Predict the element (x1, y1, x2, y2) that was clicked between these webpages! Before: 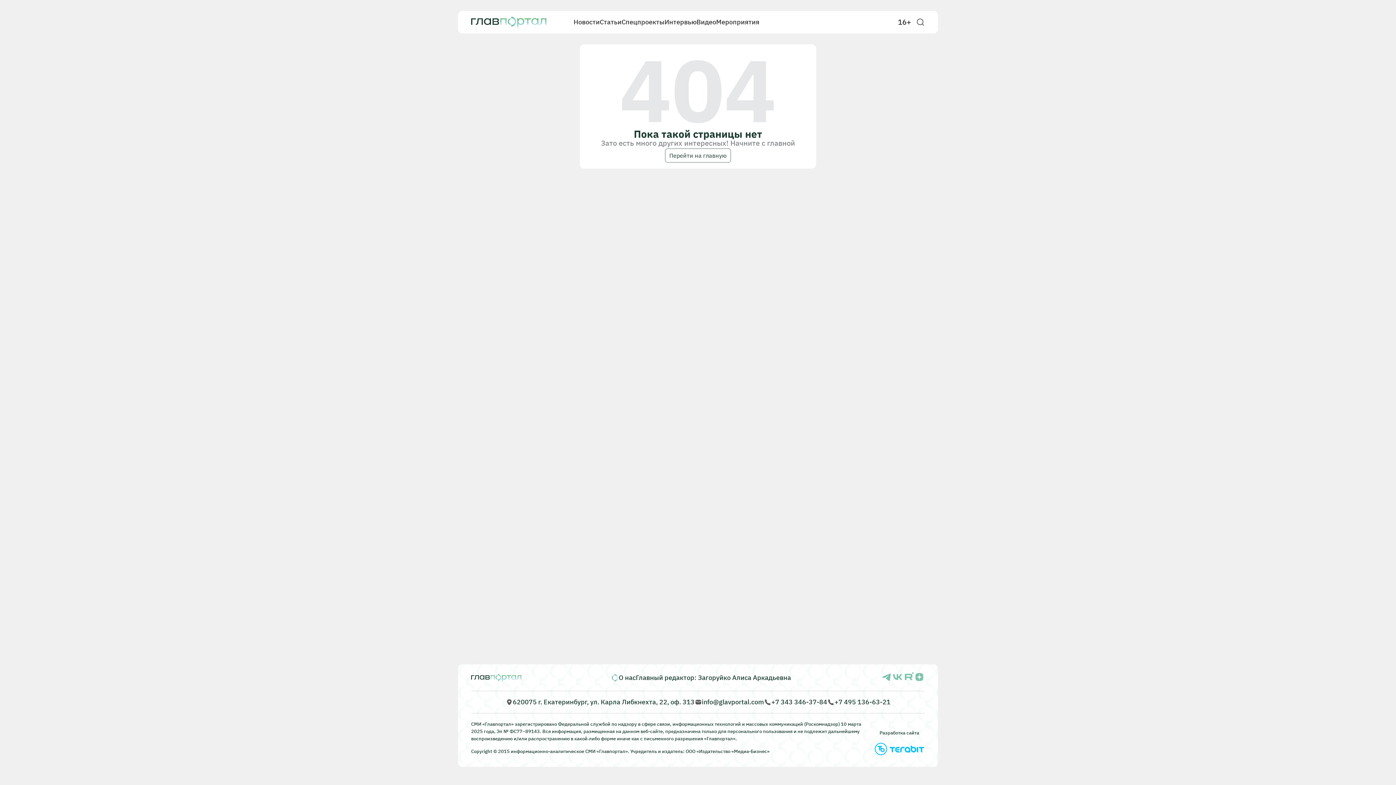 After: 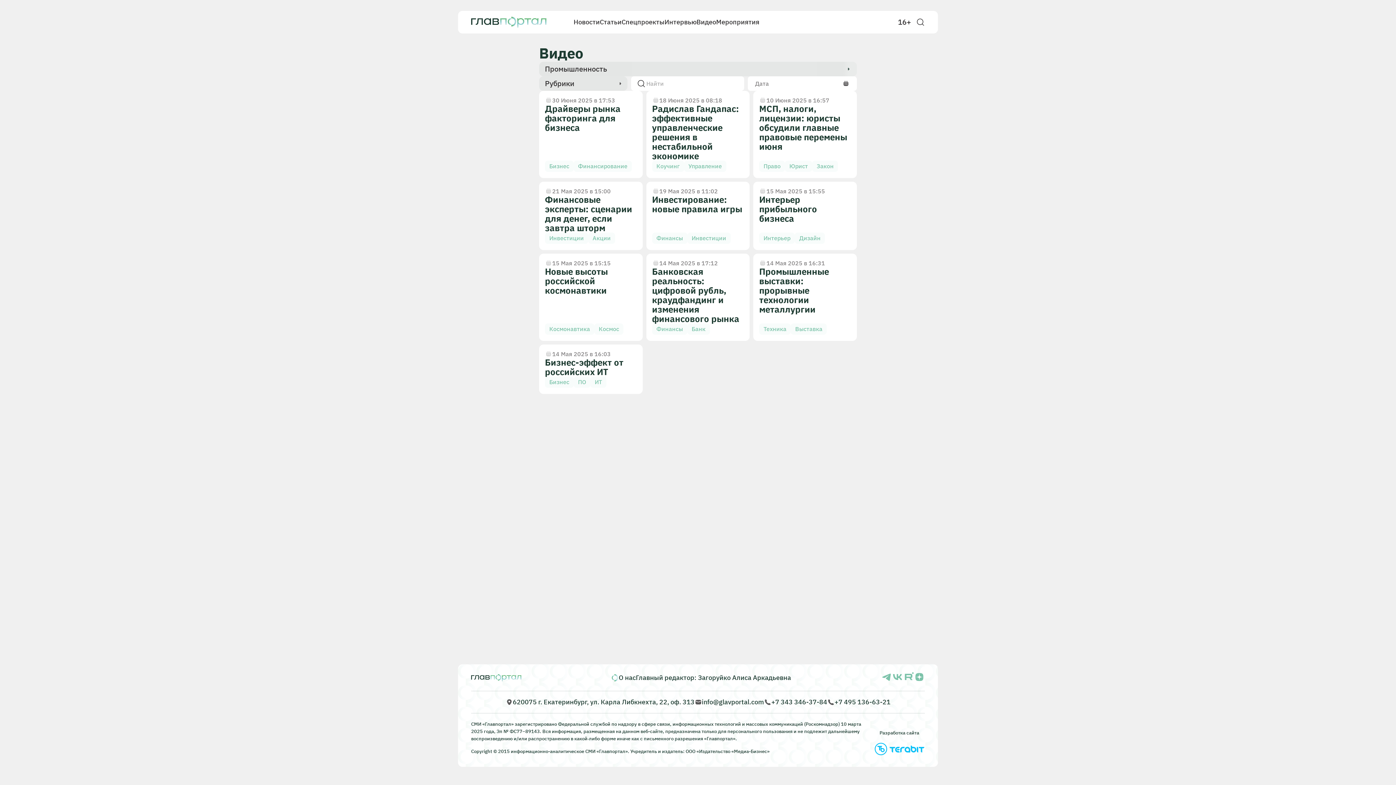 Action: label: Видео bbox: (696, 17, 716, 26)